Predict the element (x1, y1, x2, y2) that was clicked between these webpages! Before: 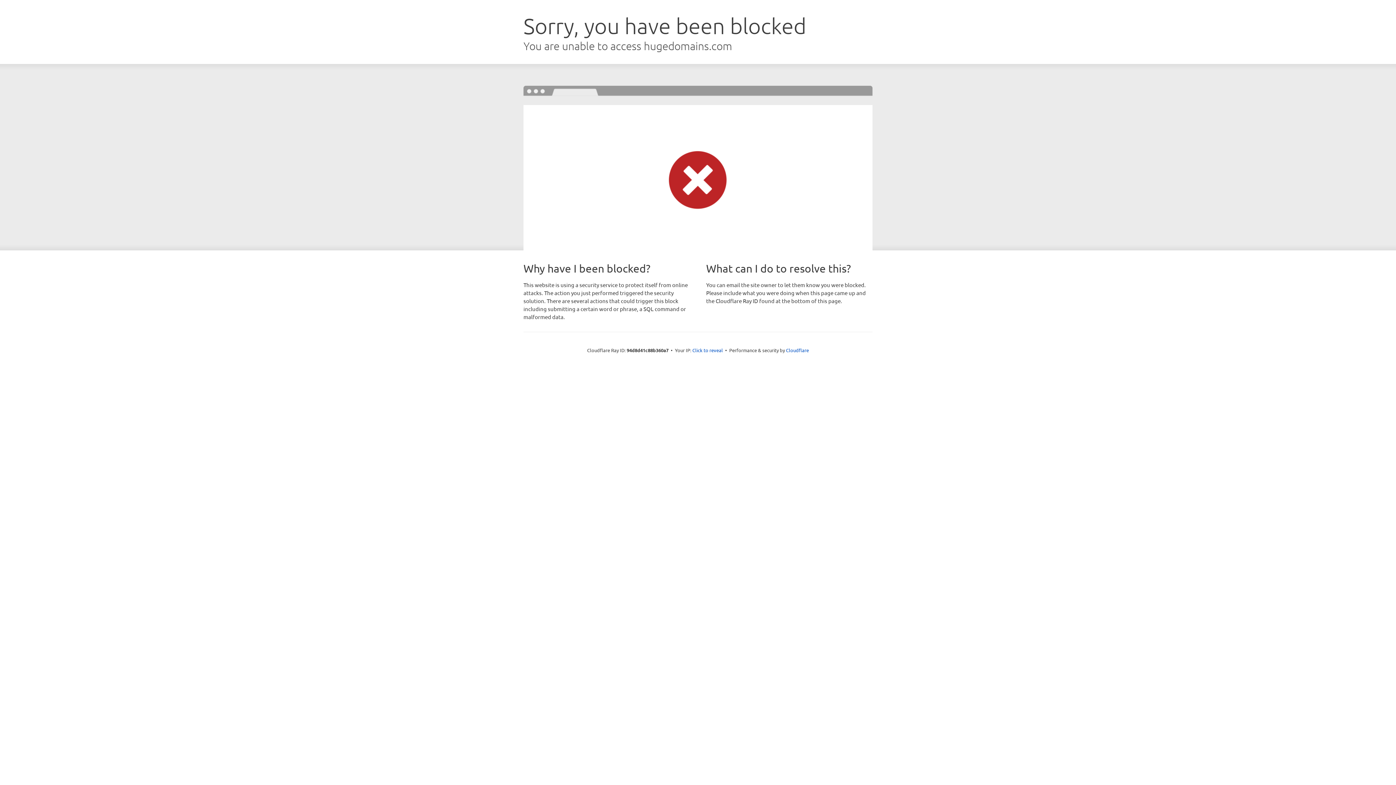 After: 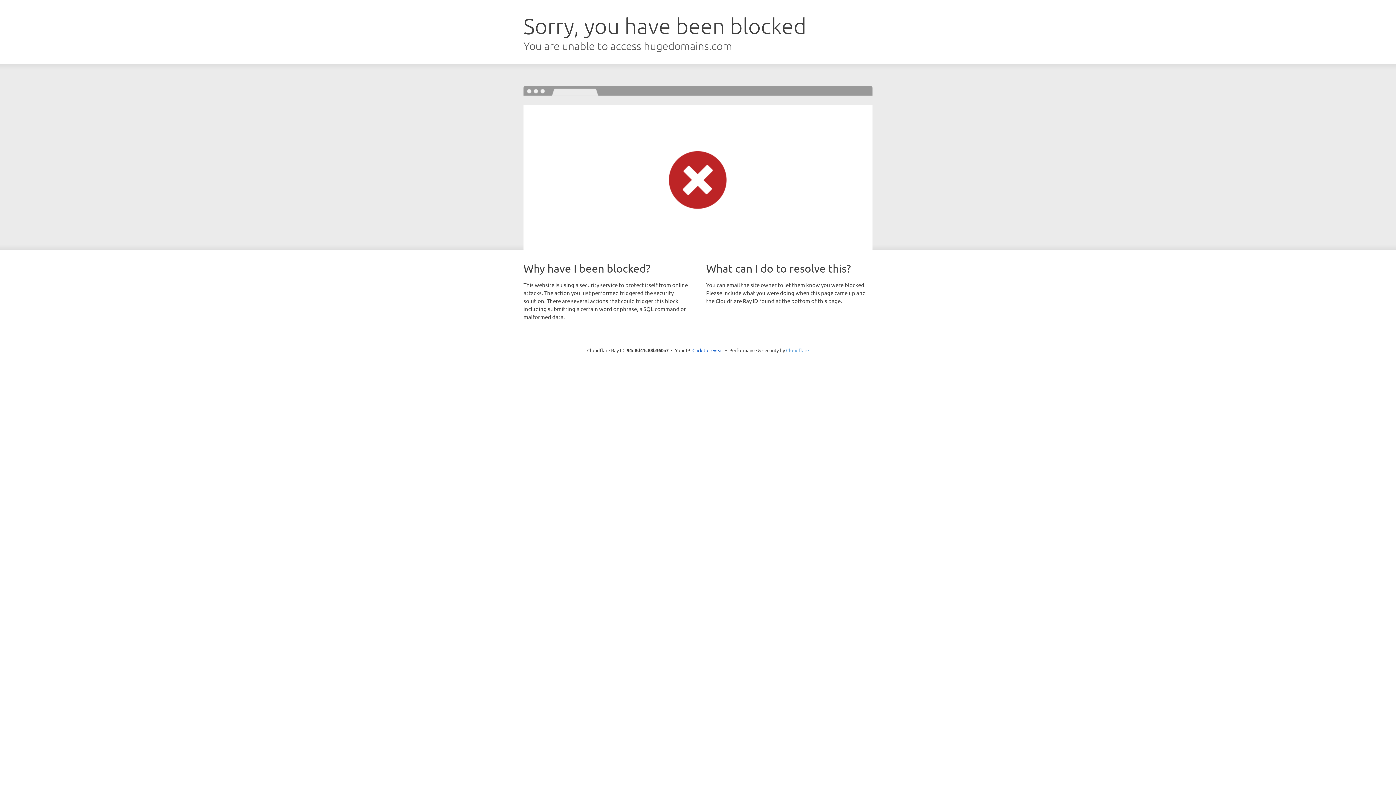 Action: bbox: (786, 347, 809, 353) label: Cloudflare